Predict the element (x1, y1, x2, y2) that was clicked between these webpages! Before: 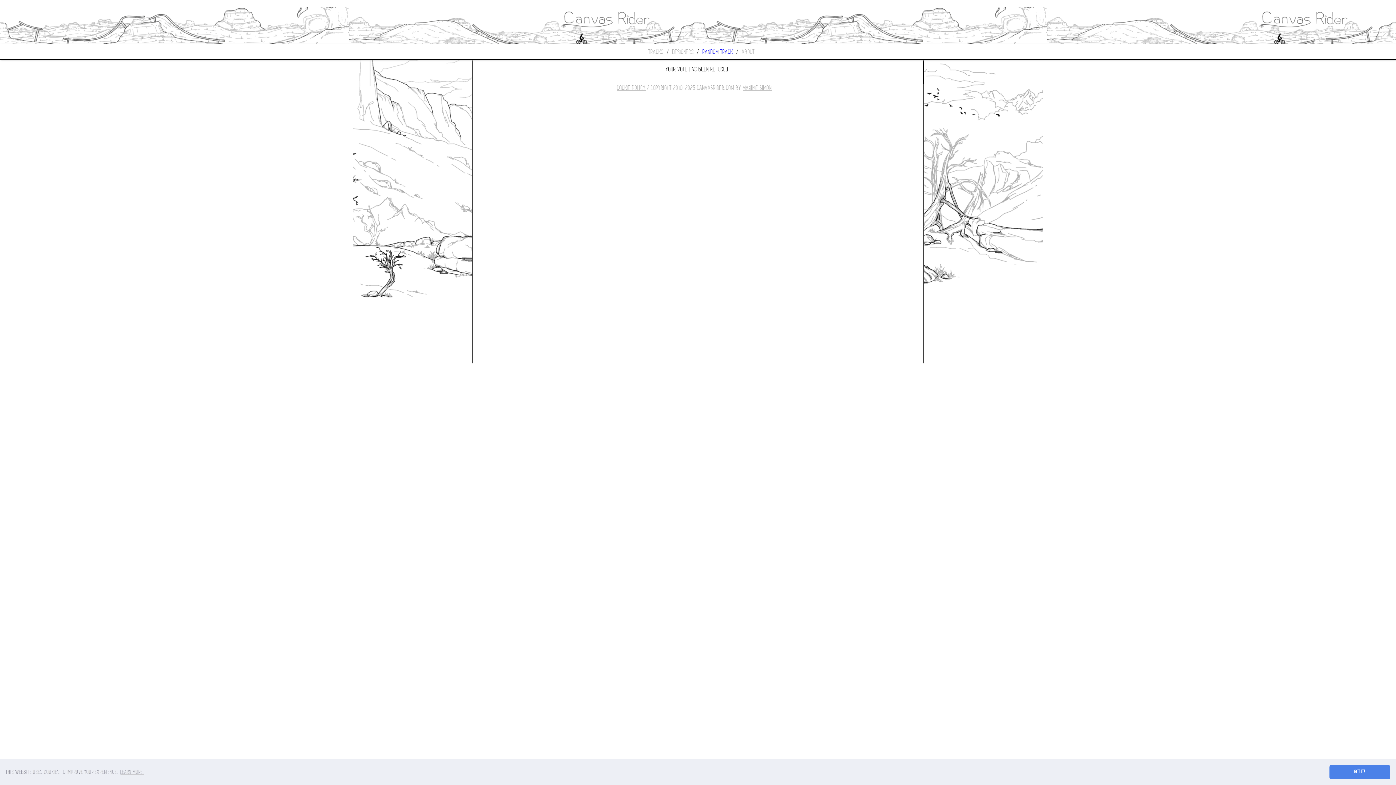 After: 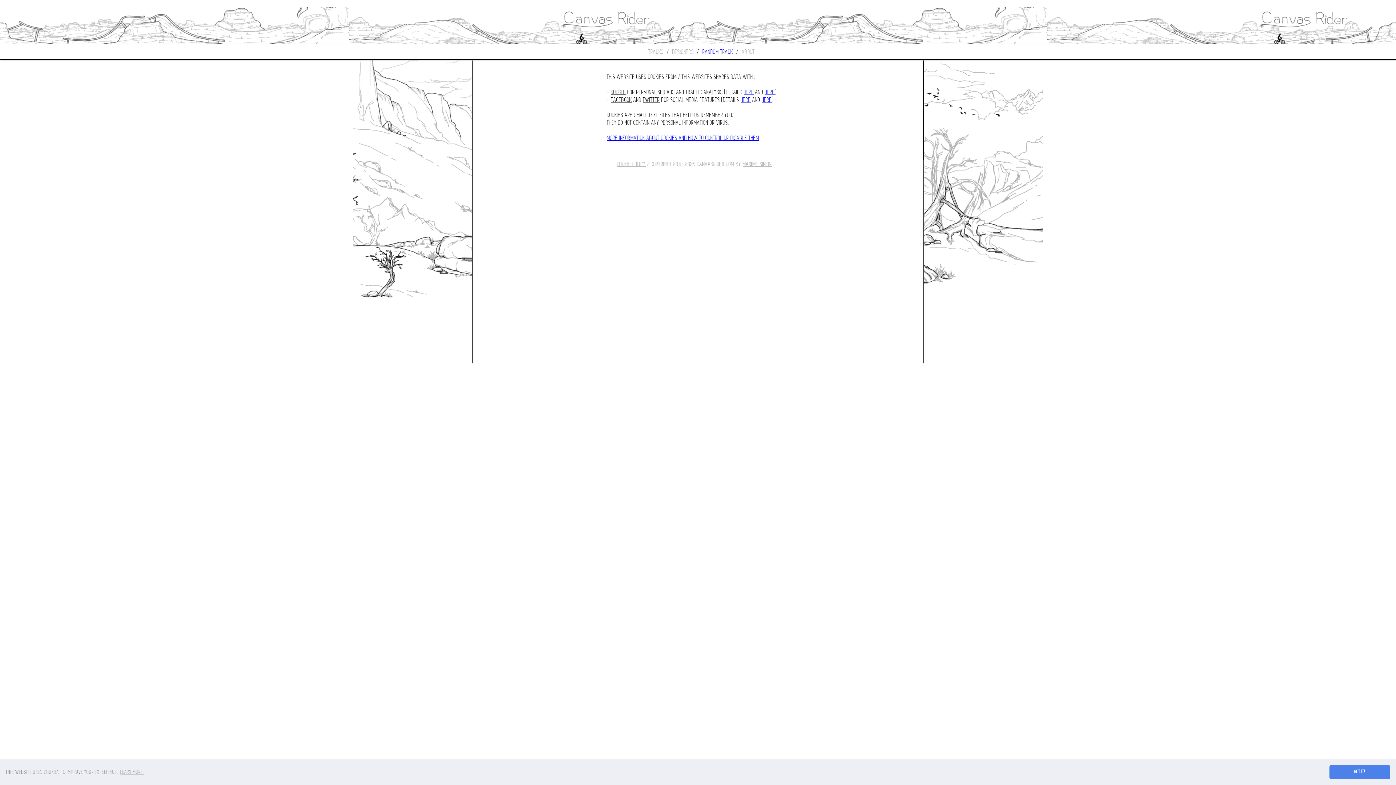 Action: bbox: (617, 84, 645, 91) label: COOKIE POLICY